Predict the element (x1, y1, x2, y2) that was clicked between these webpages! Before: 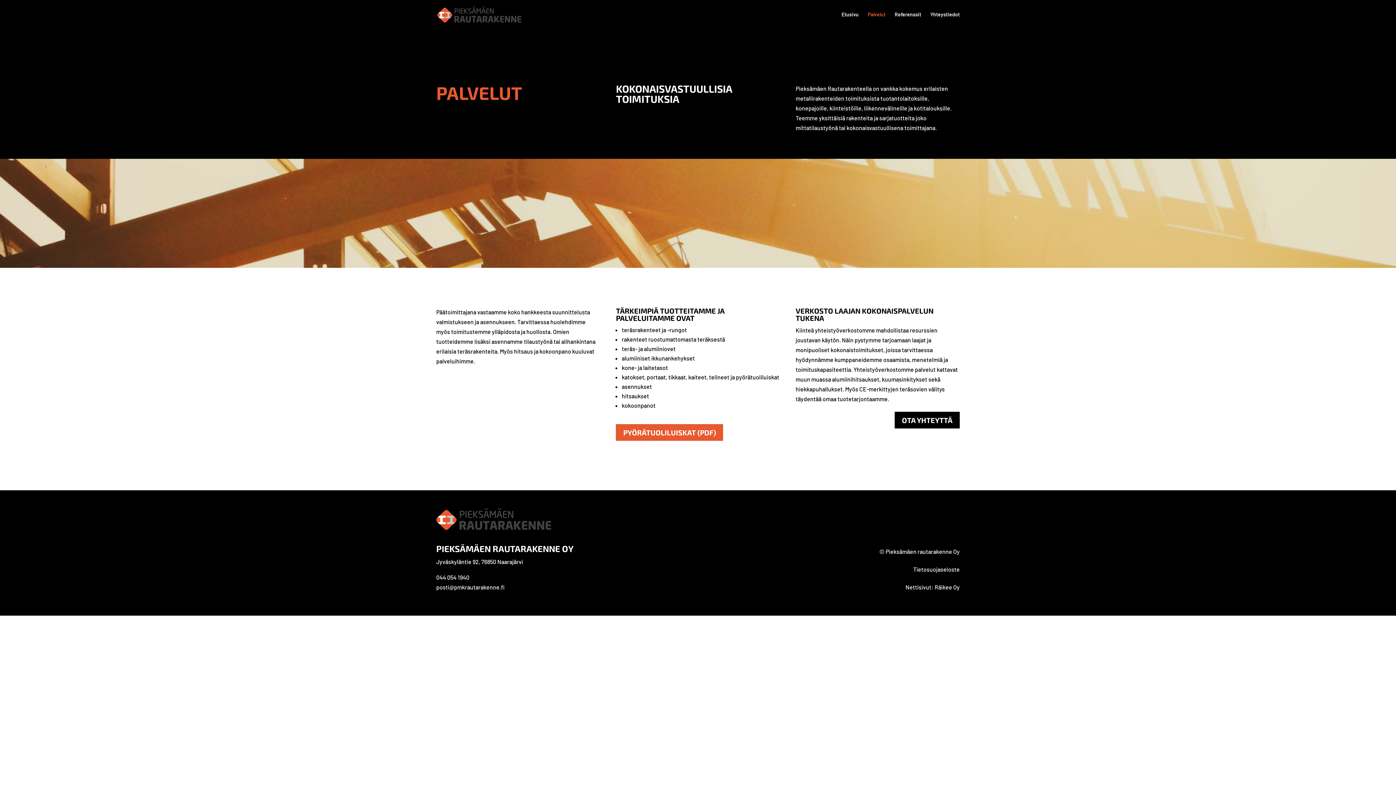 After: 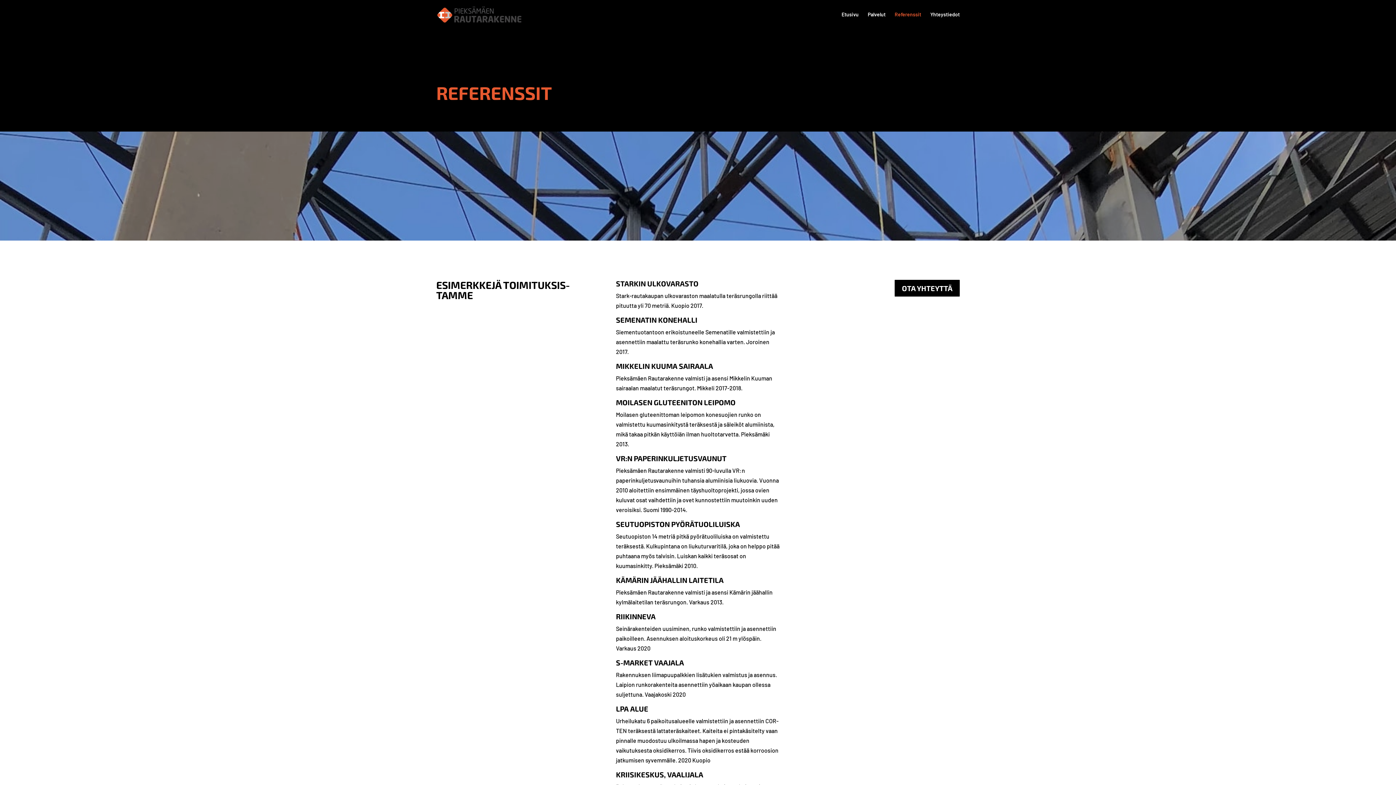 Action: label: Referenssit bbox: (894, 12, 921, 29)